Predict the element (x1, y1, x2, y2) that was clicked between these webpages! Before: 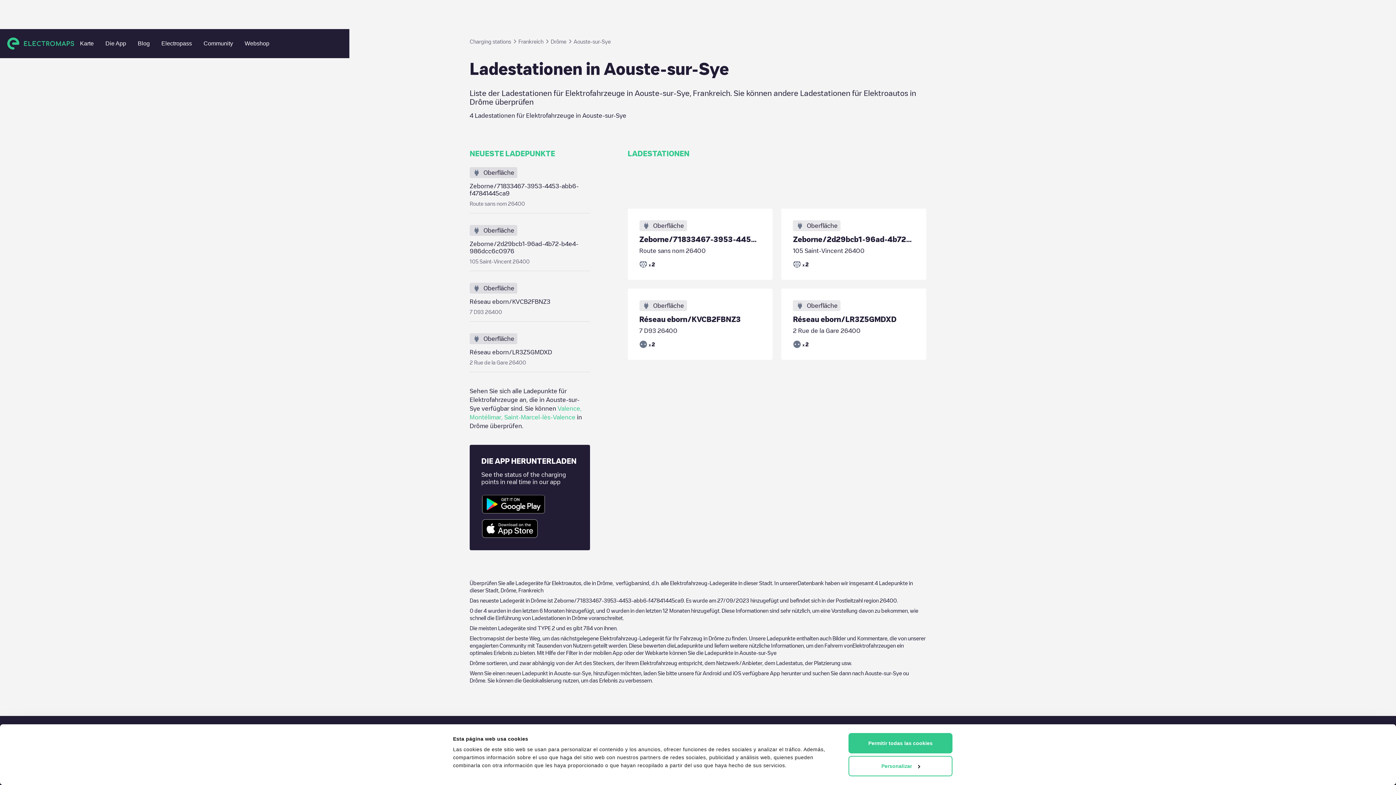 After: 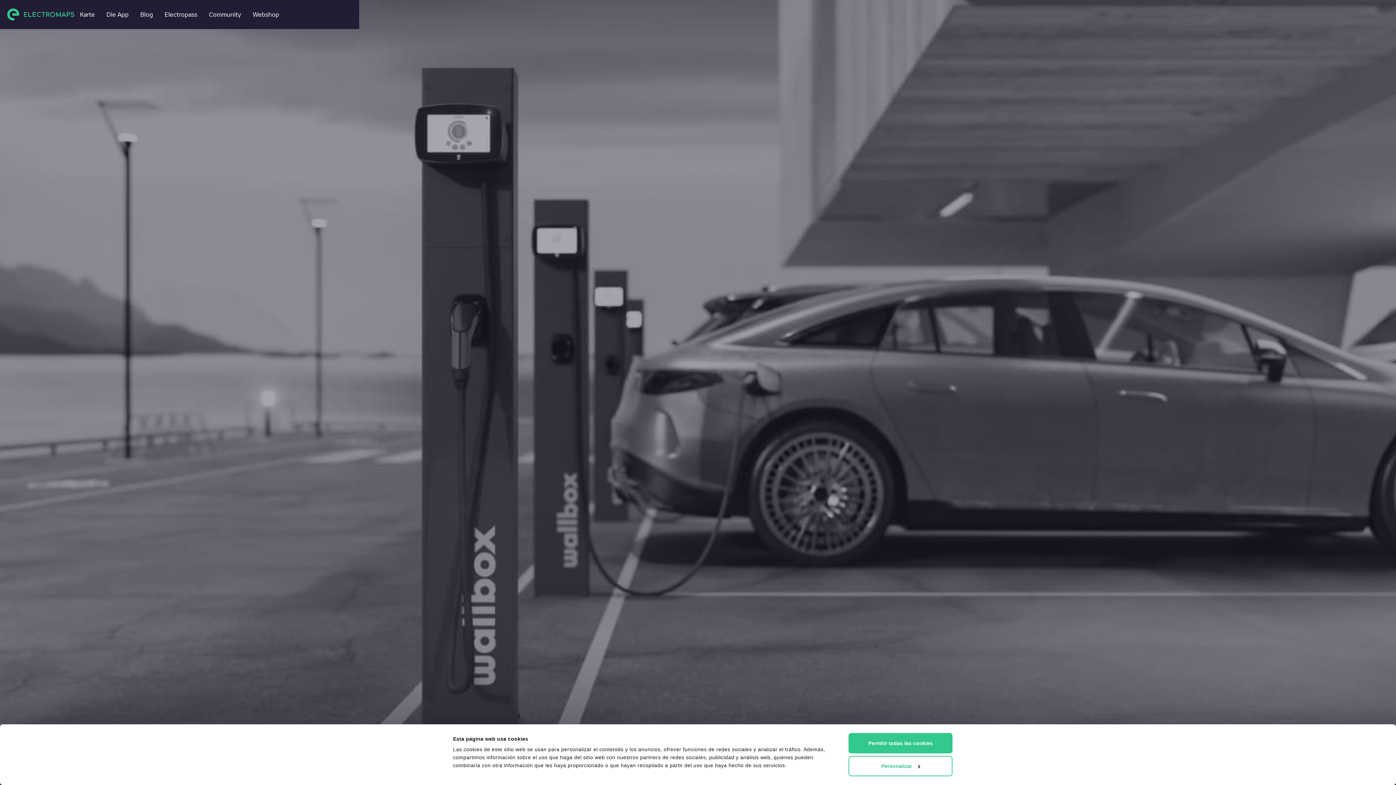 Action: bbox: (7, 36, 74, 50)